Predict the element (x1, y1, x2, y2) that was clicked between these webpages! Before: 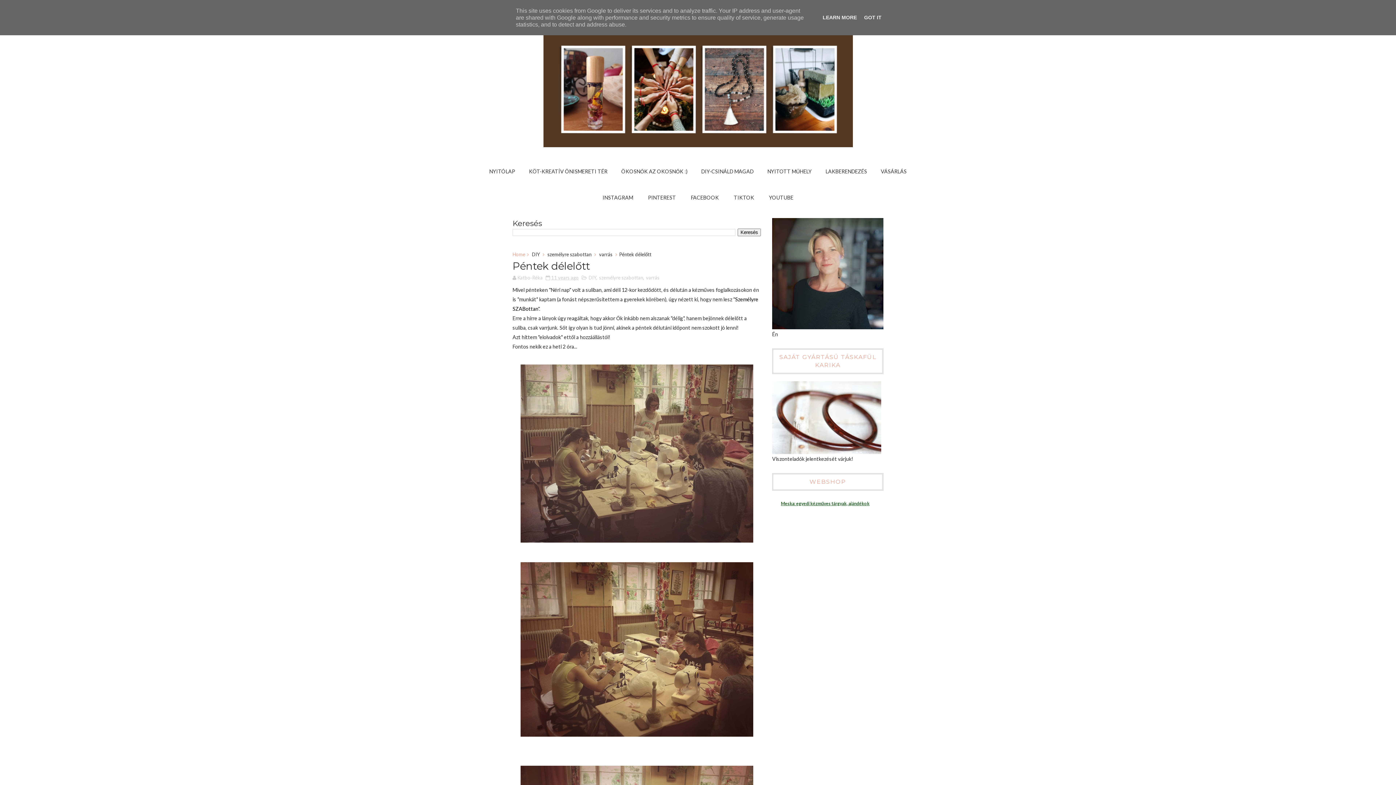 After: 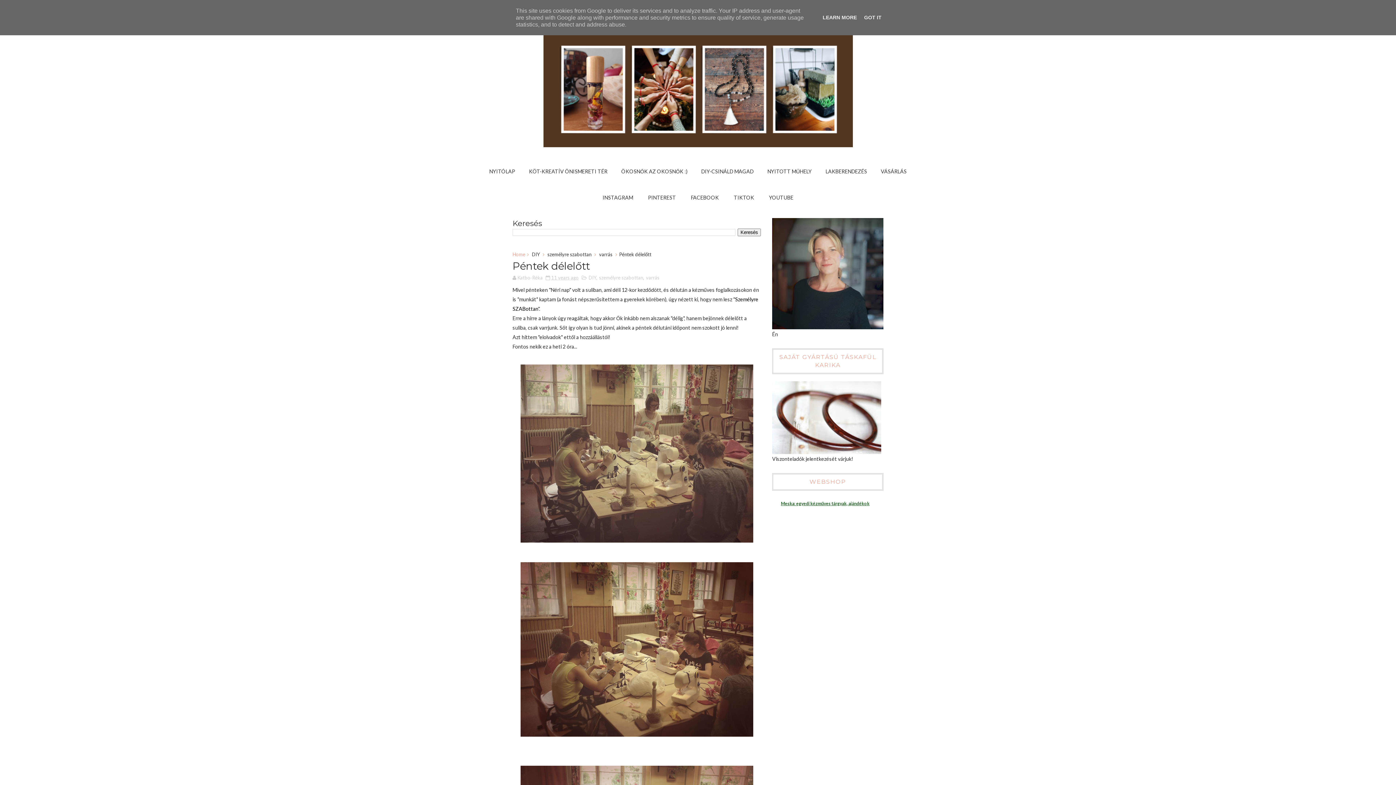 Action: label: 11 years ago bbox: (551, 274, 578, 280)